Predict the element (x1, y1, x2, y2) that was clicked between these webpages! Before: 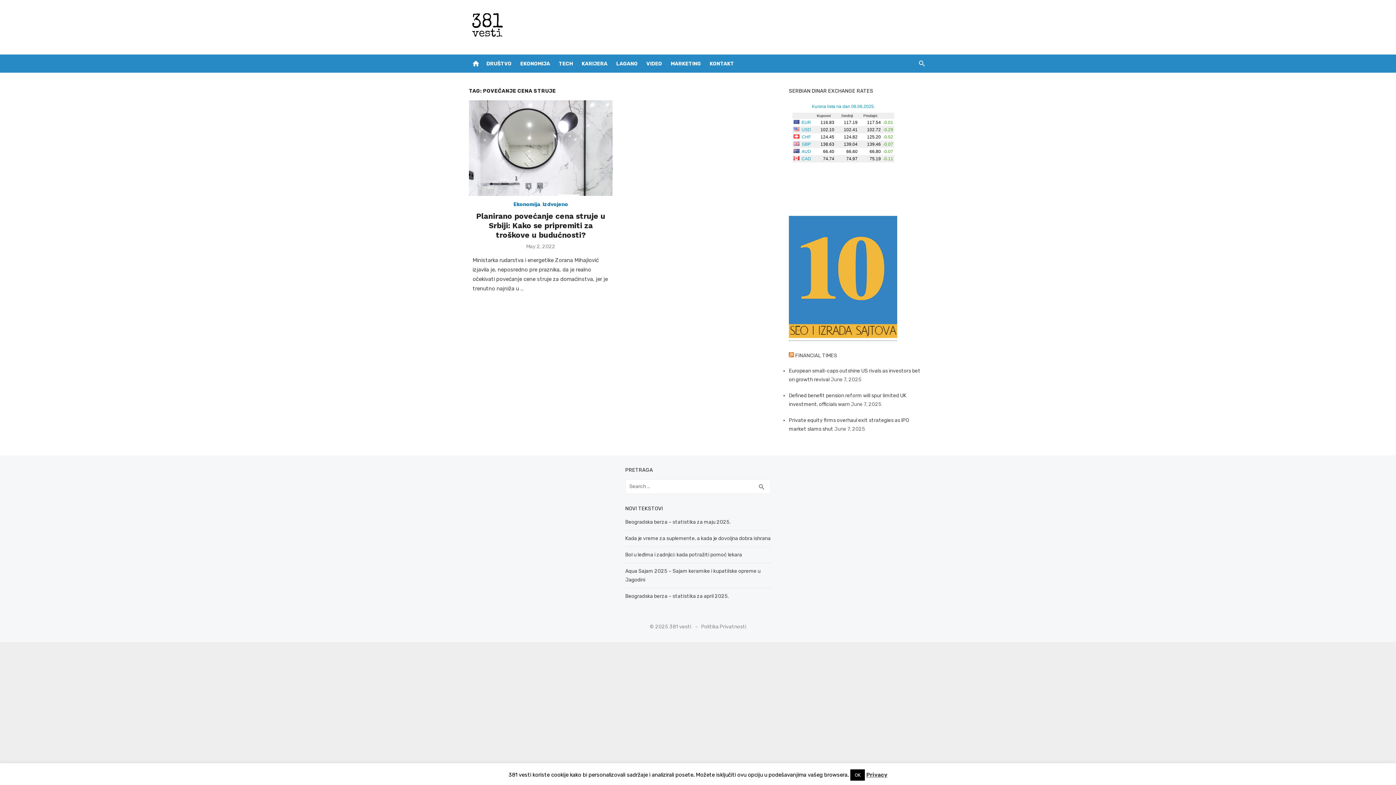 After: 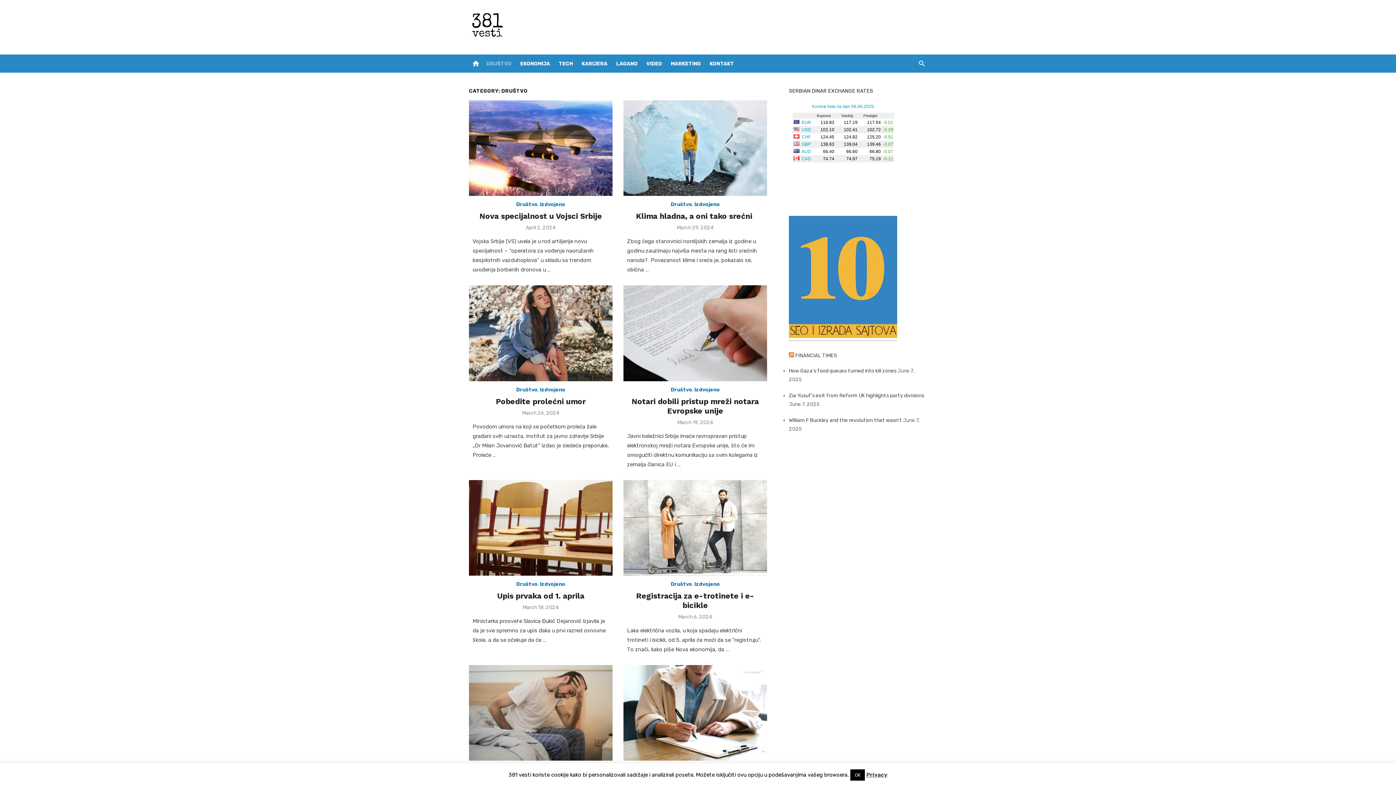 Action: bbox: (485, 54, 513, 72) label: DRUŠTVO